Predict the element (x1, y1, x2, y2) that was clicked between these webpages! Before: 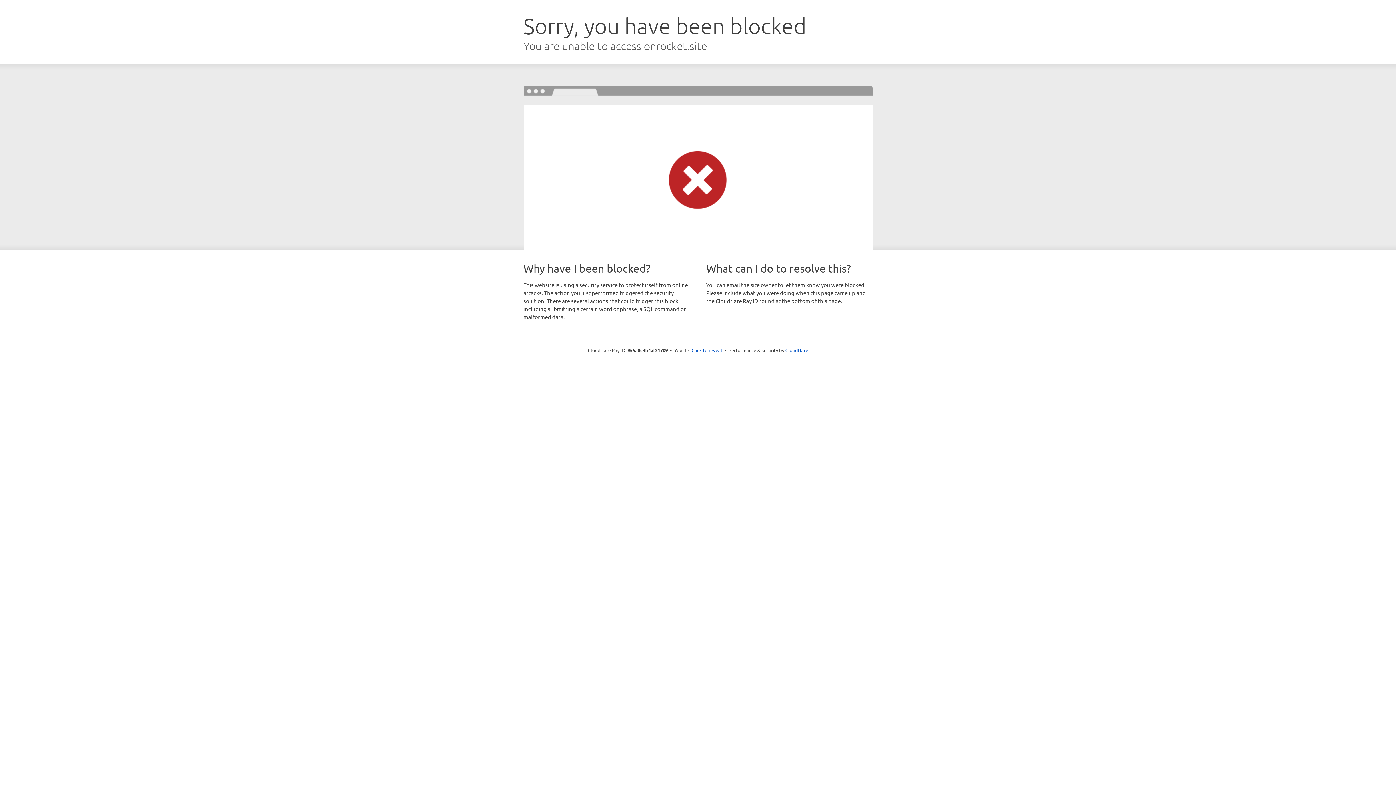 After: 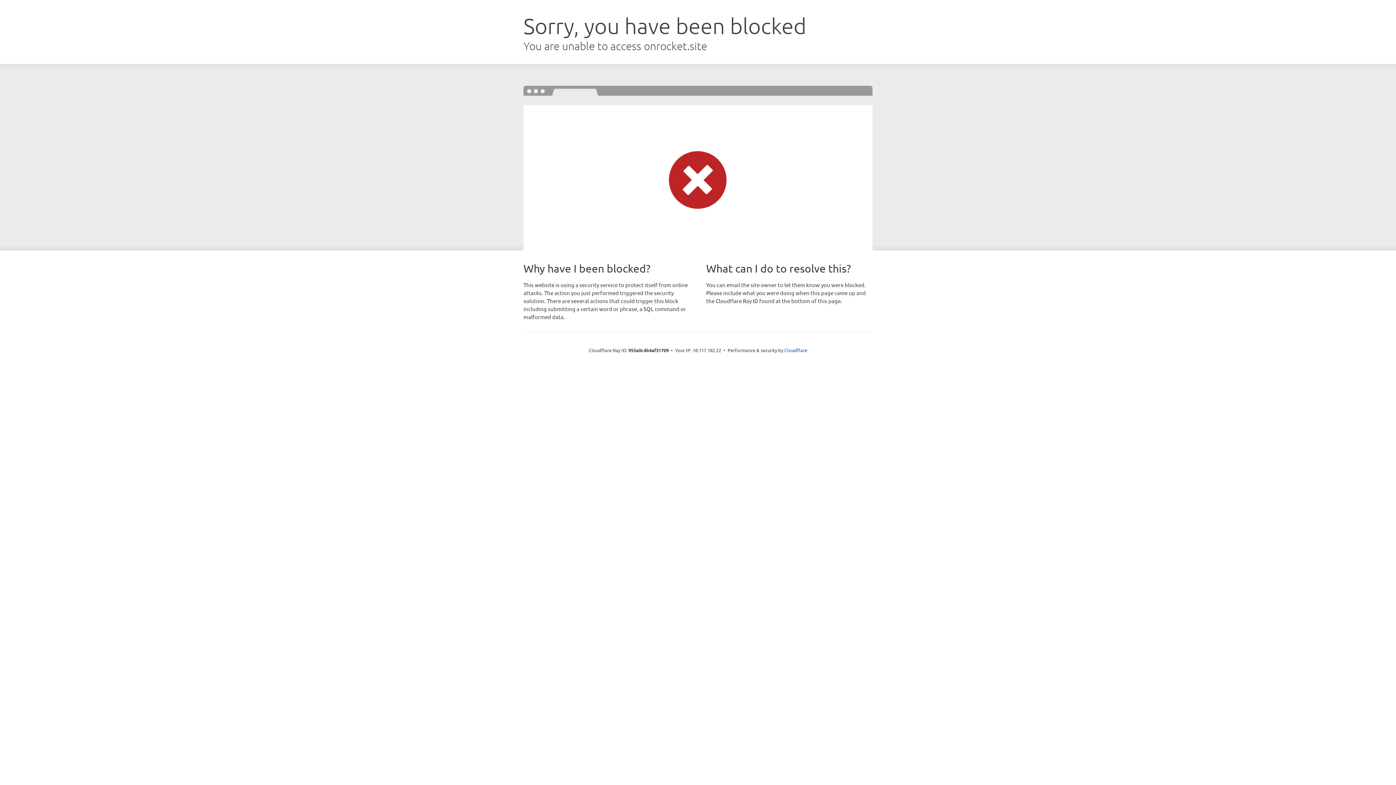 Action: bbox: (691, 346, 722, 353) label: Click to reveal